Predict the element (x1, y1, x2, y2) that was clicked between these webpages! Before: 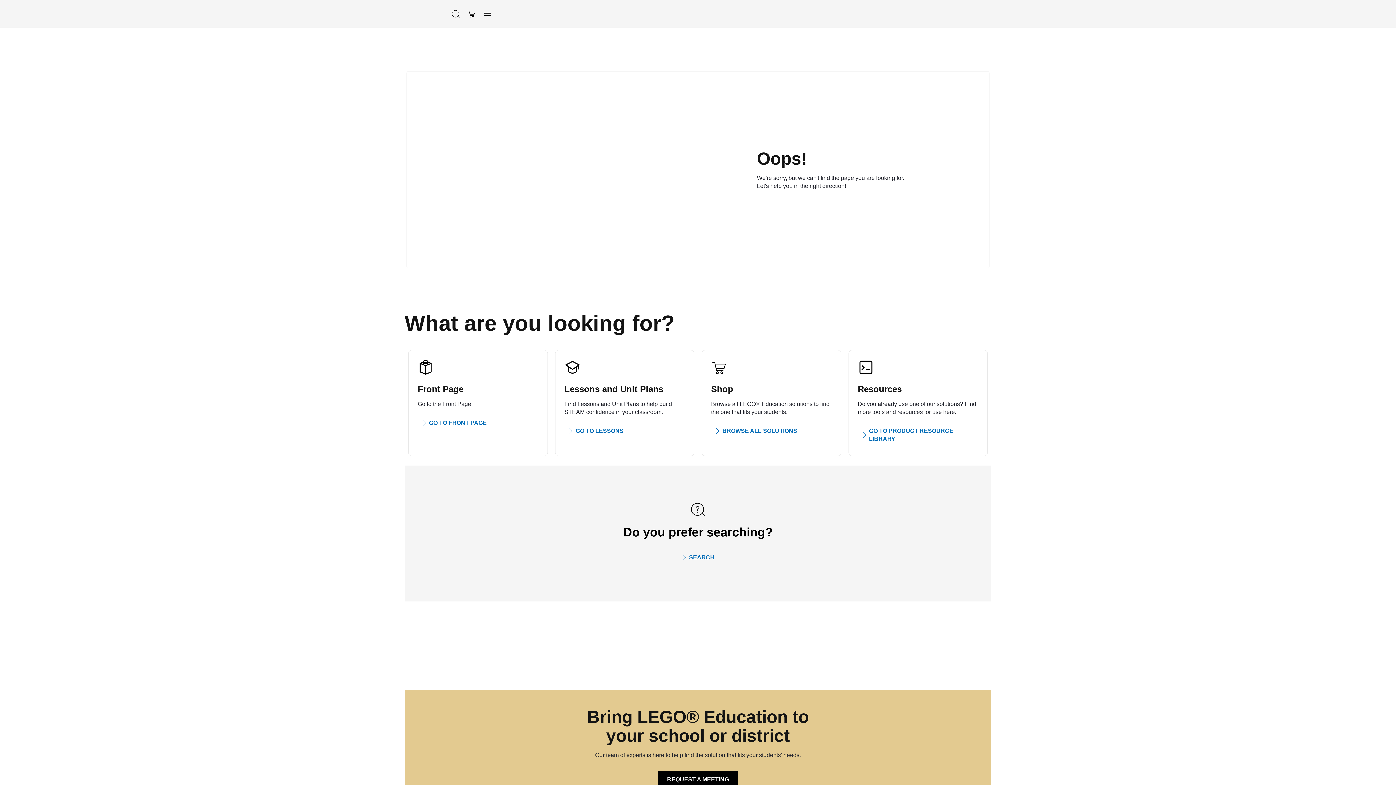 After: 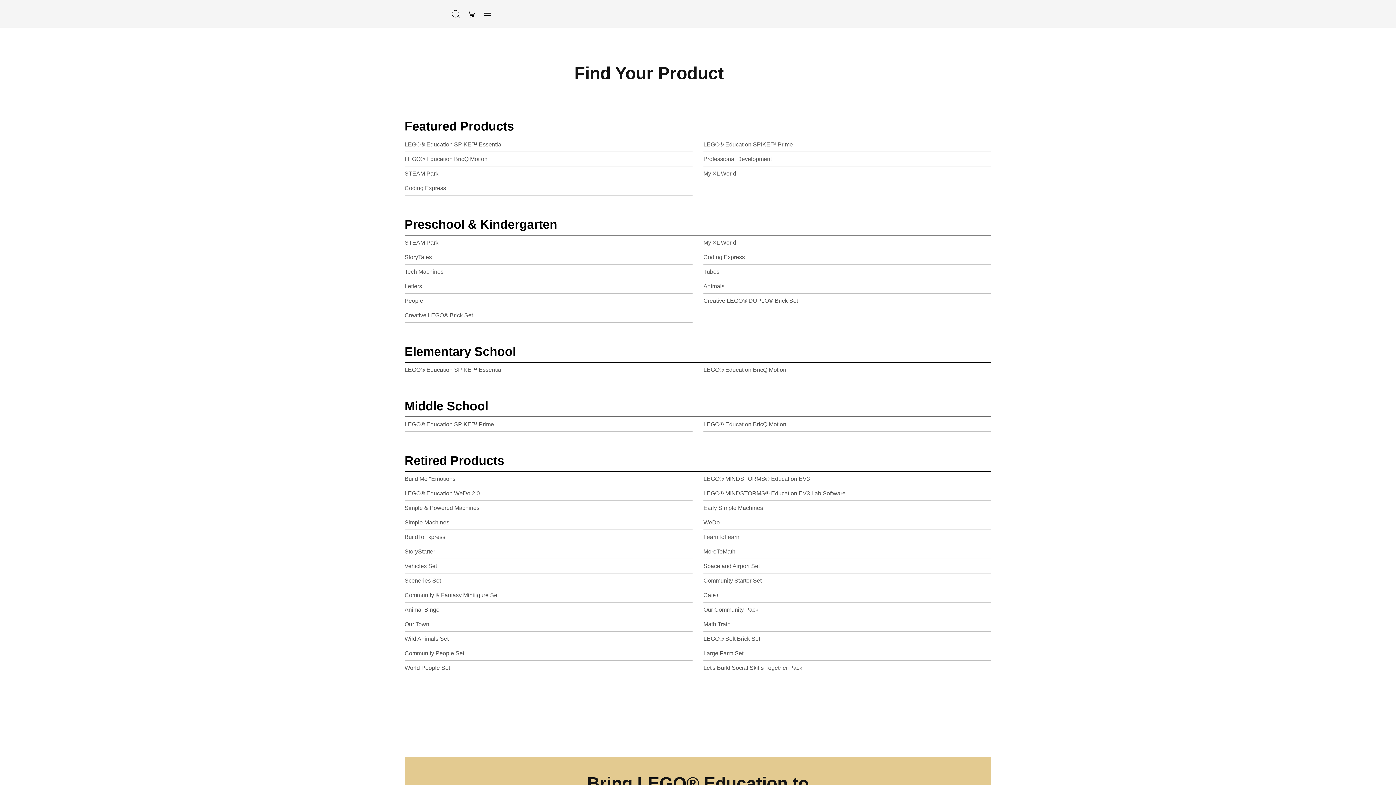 Action: bbox: (858, 423, 978, 446) label: GO TO PRODUCT RESOURCE LIBRARY